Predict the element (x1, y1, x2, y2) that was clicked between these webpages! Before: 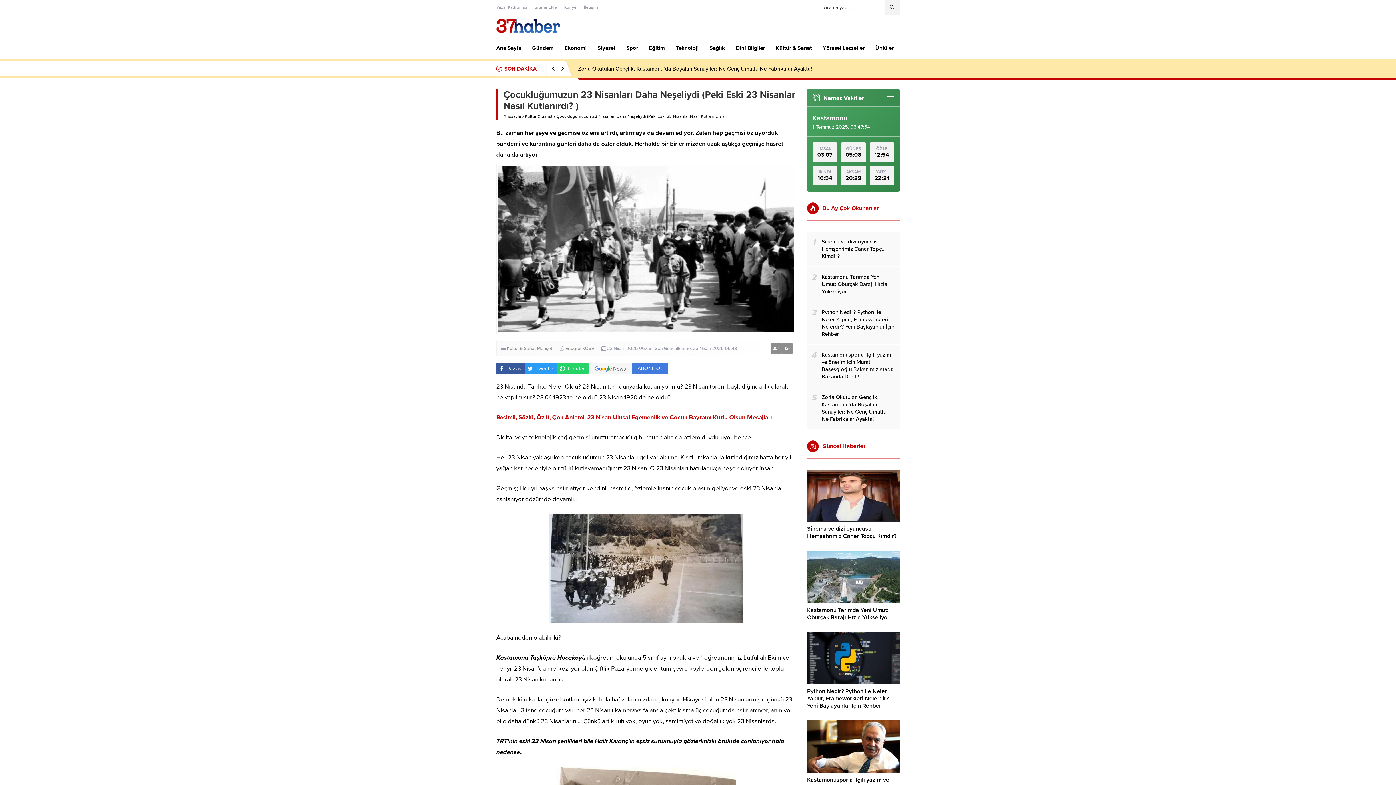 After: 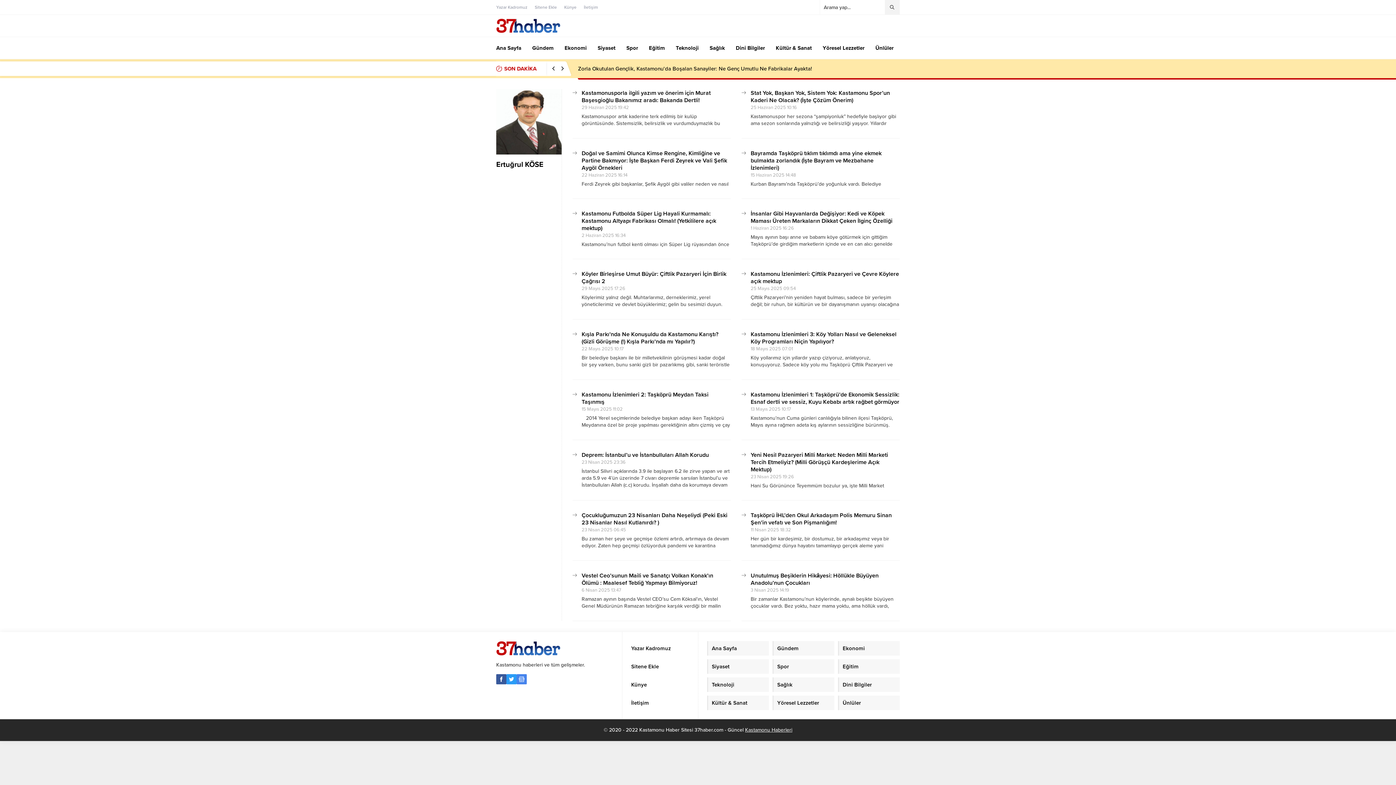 Action: bbox: (565, 345, 594, 351) label: Ertuğrul KÖSE